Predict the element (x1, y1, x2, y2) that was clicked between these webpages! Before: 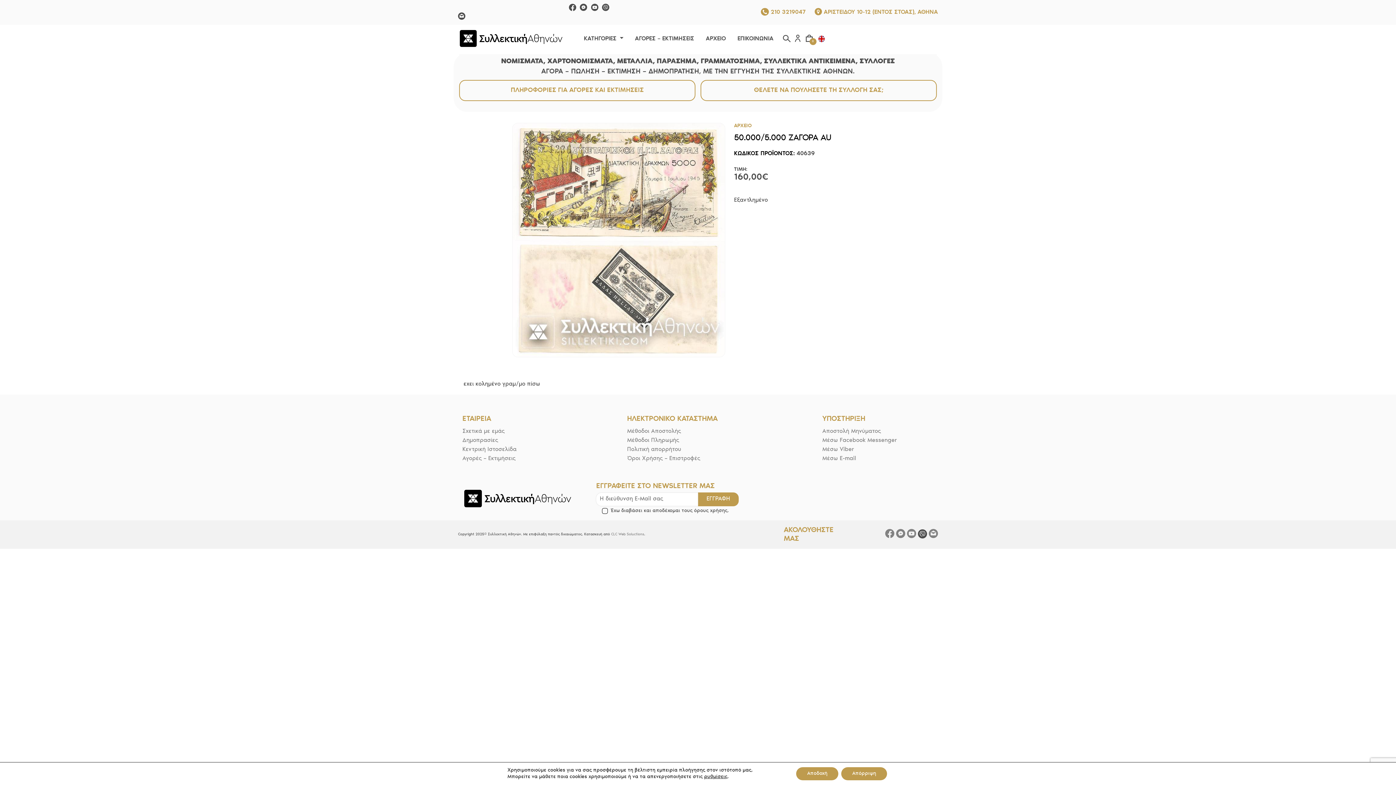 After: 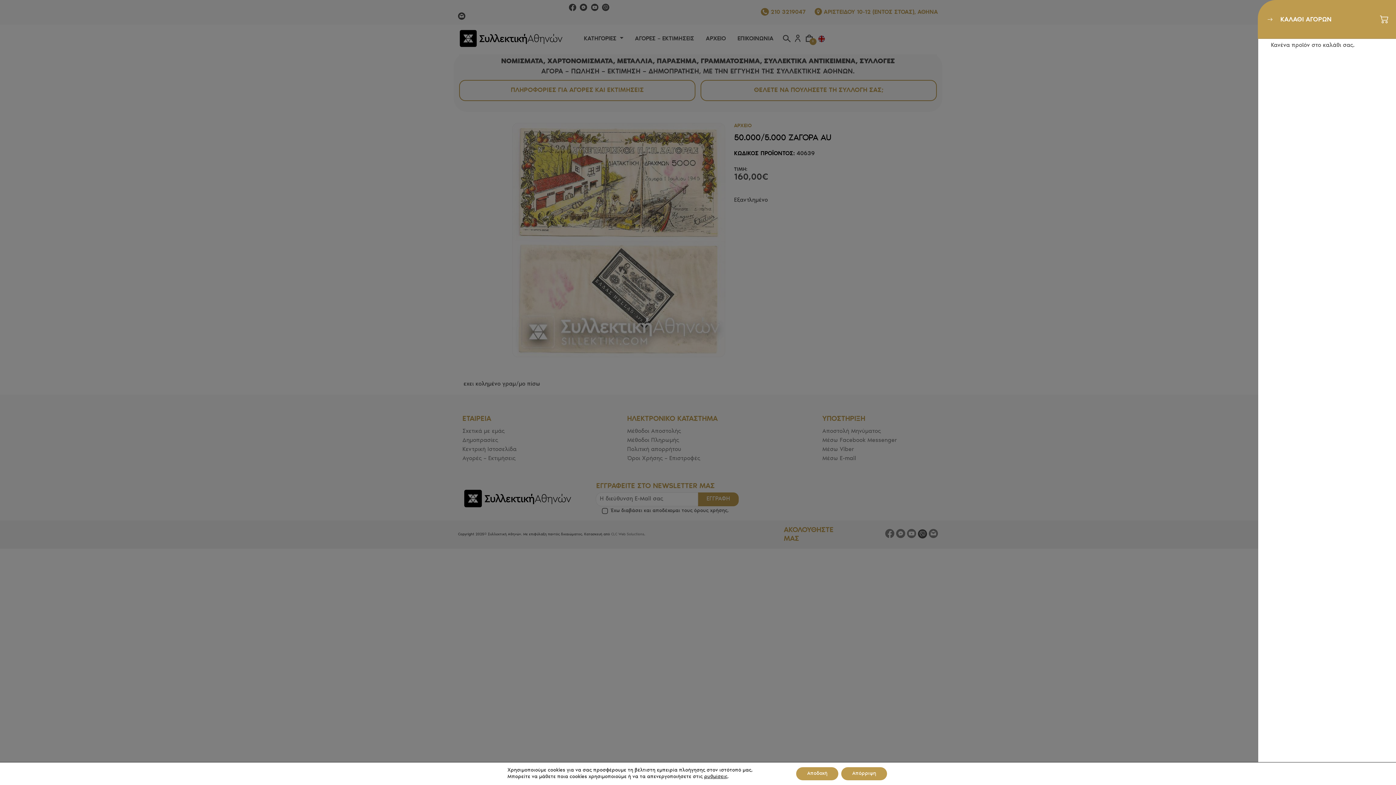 Action: label: 0 bbox: (806, 35, 812, 41)